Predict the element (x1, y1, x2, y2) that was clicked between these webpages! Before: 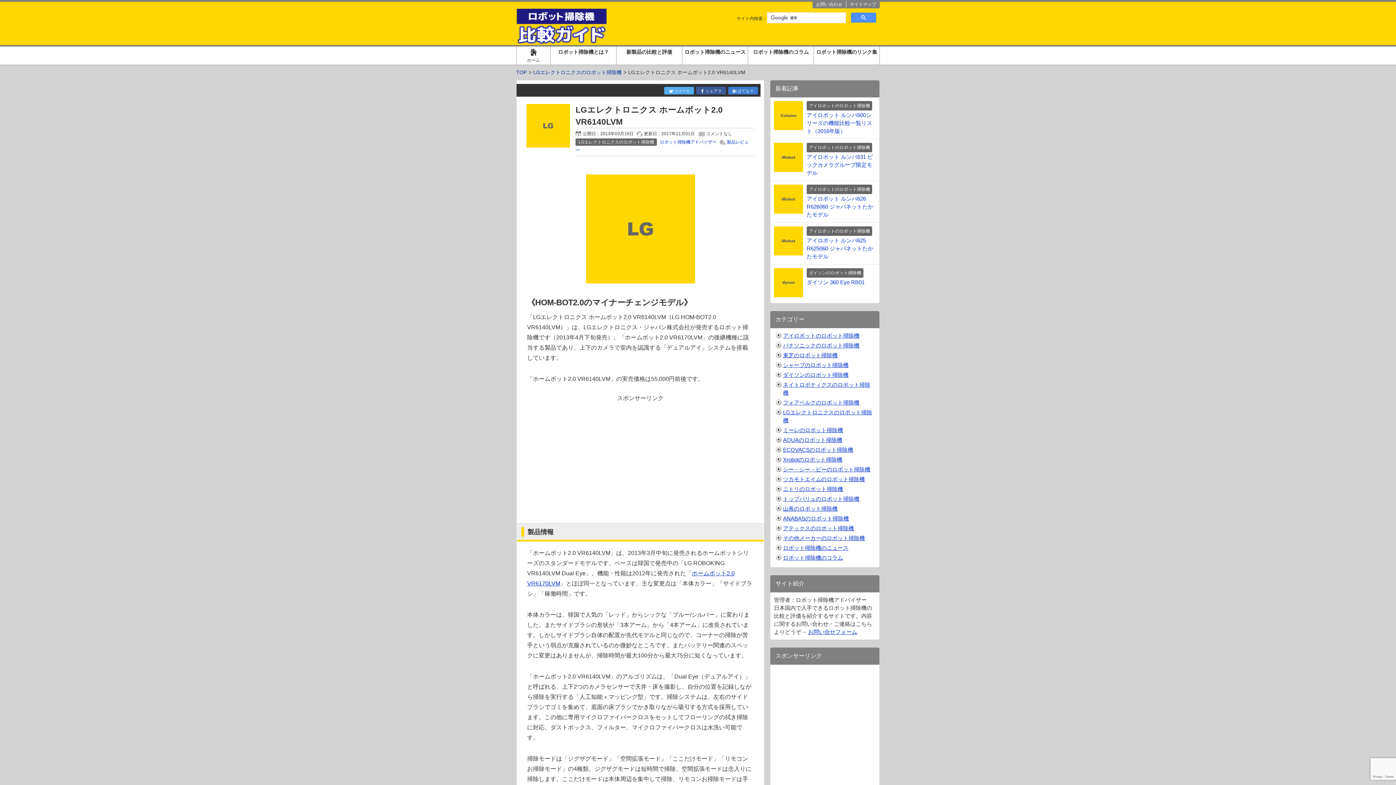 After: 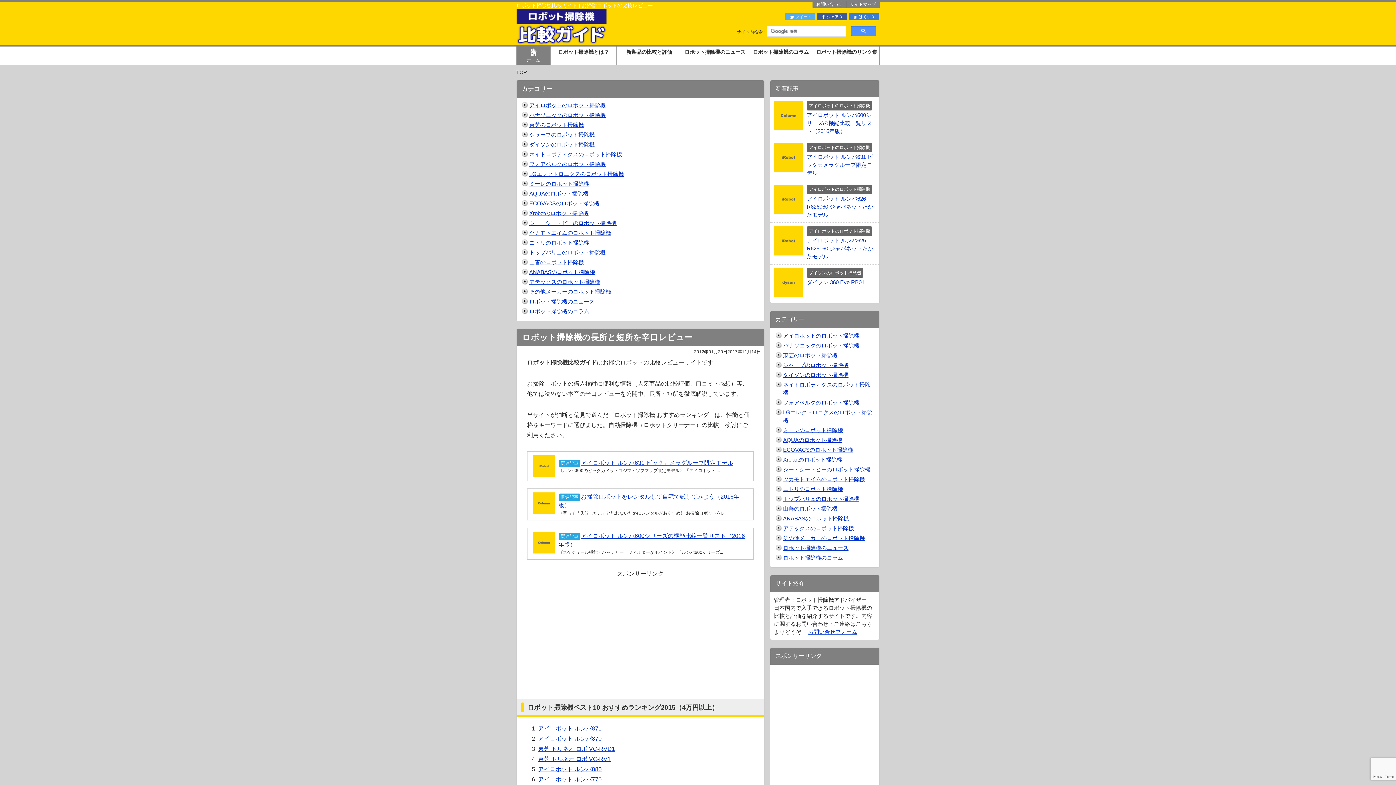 Action: bbox: (516, 37, 607, 44)